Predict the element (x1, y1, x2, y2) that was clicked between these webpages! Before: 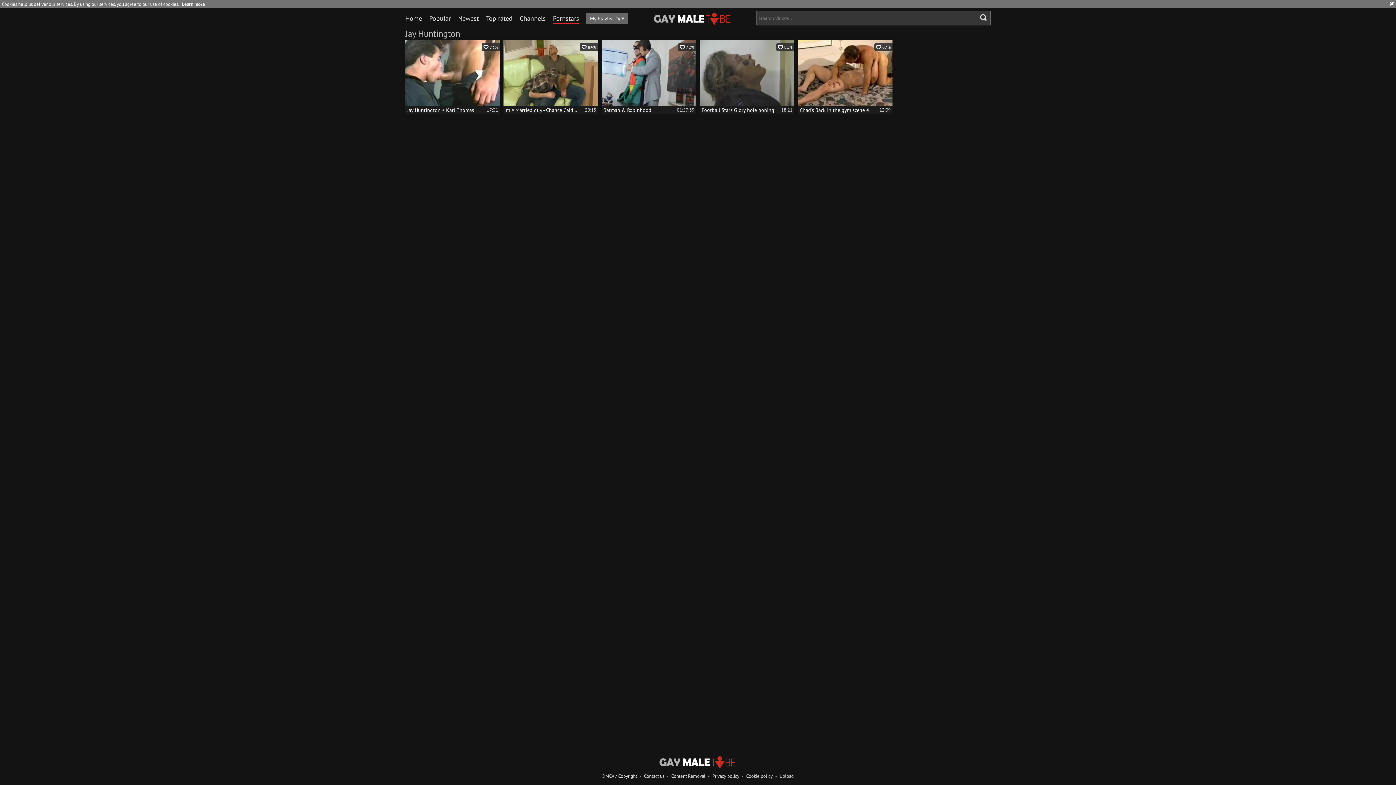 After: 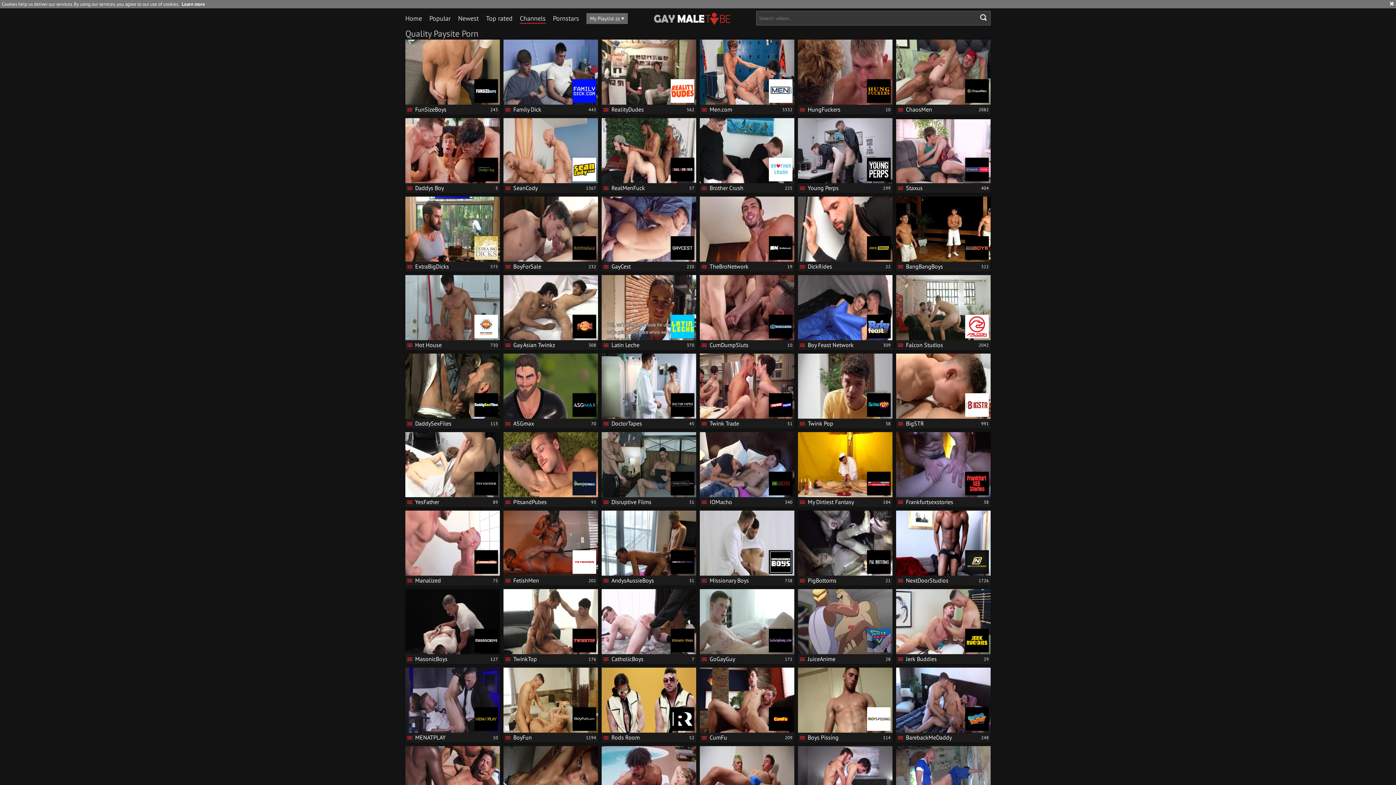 Action: label: Channels bbox: (520, 11, 545, 25)